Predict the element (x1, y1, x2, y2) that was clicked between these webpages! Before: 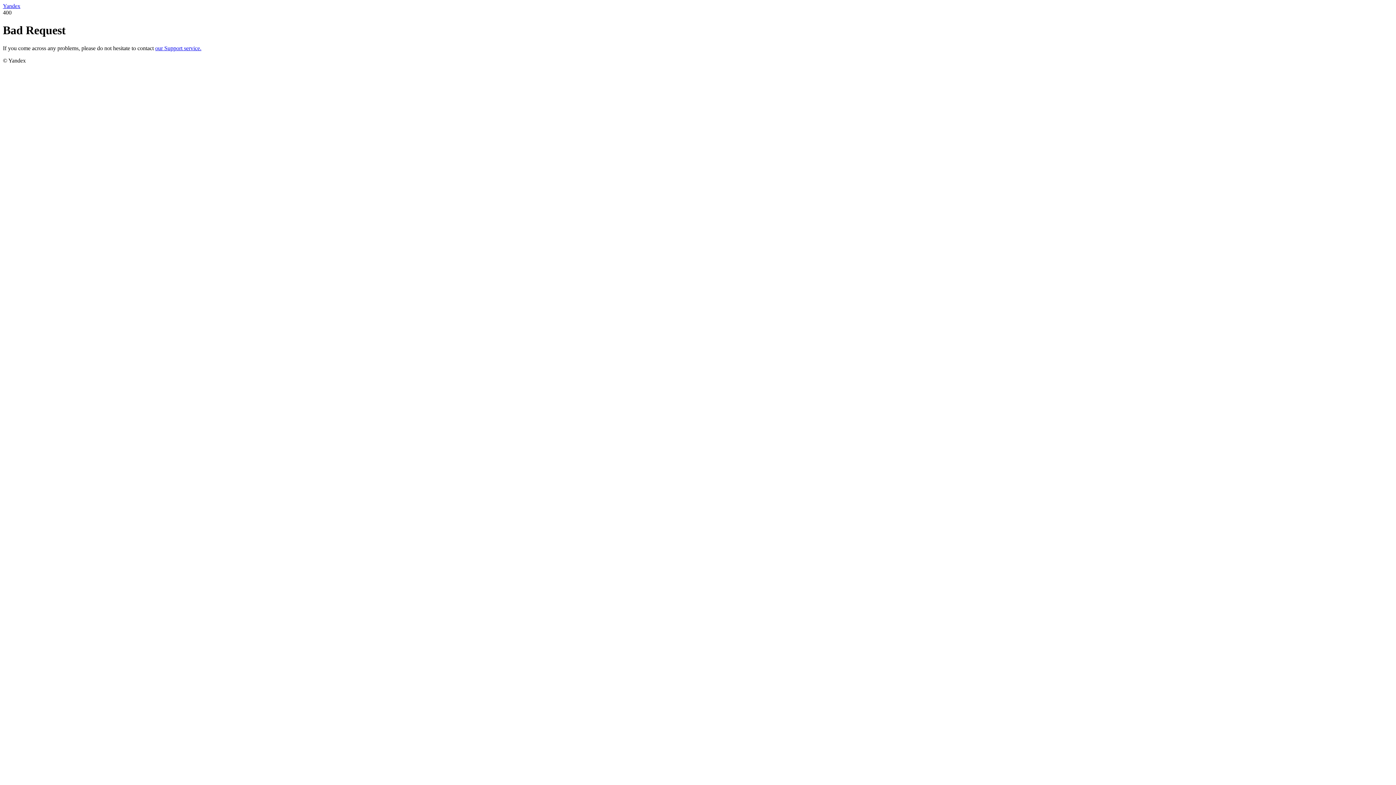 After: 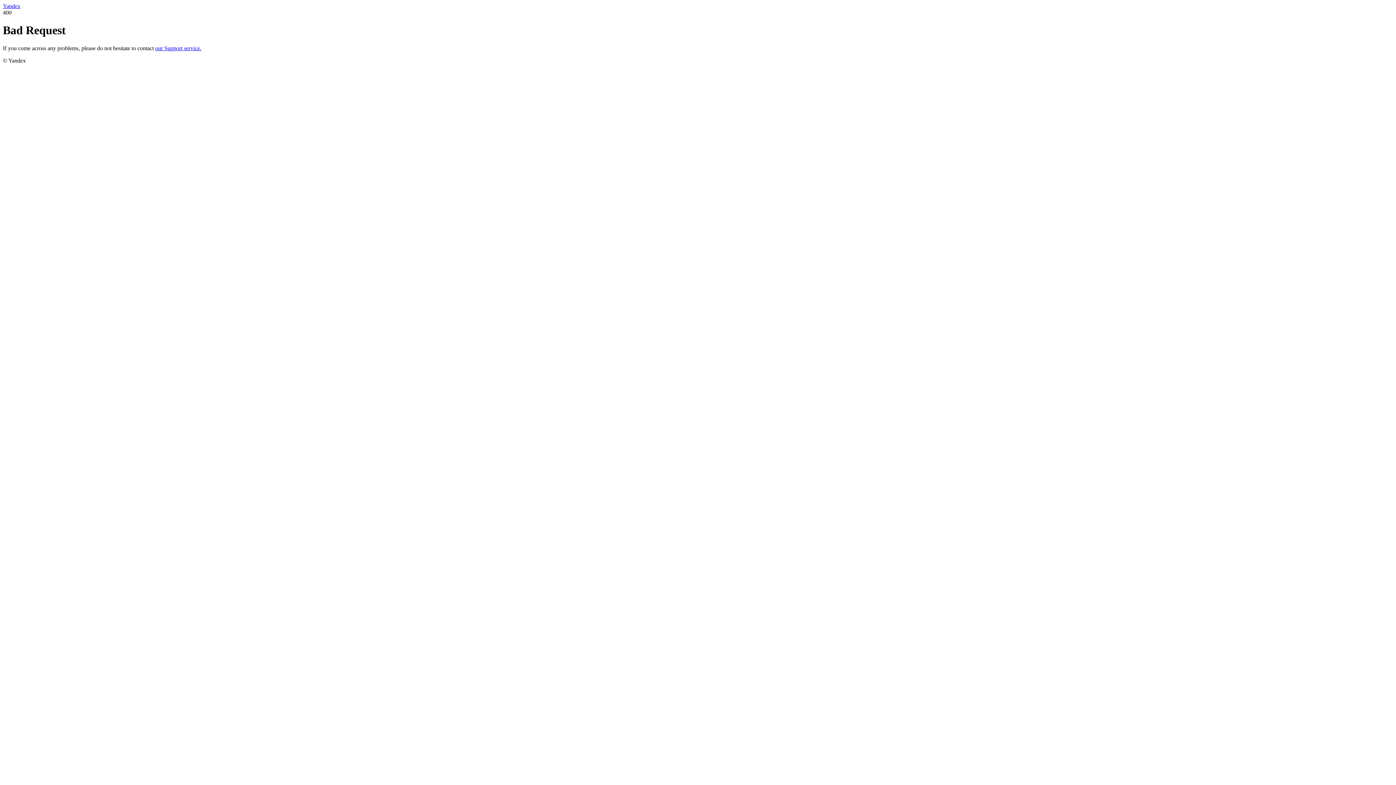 Action: bbox: (155, 45, 201, 51) label: our Support service.